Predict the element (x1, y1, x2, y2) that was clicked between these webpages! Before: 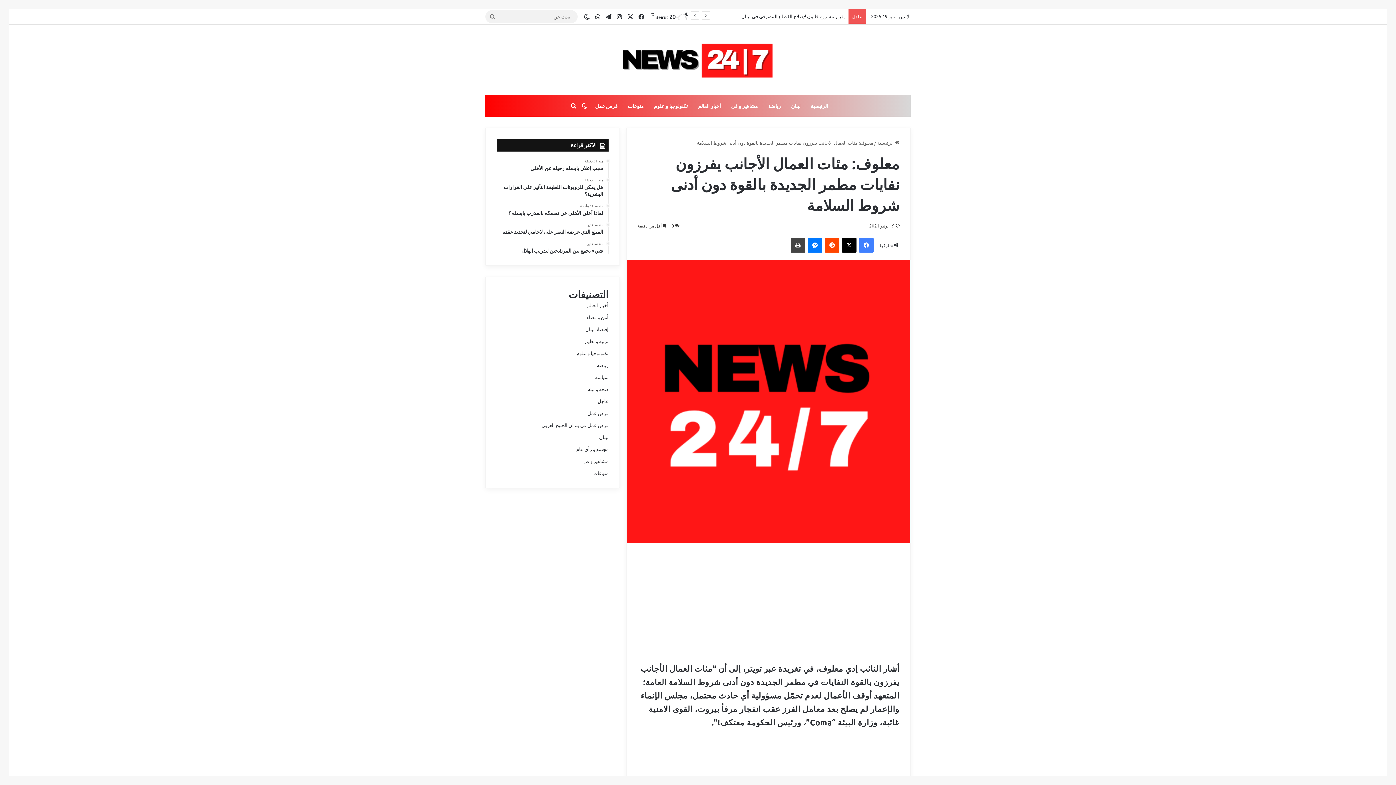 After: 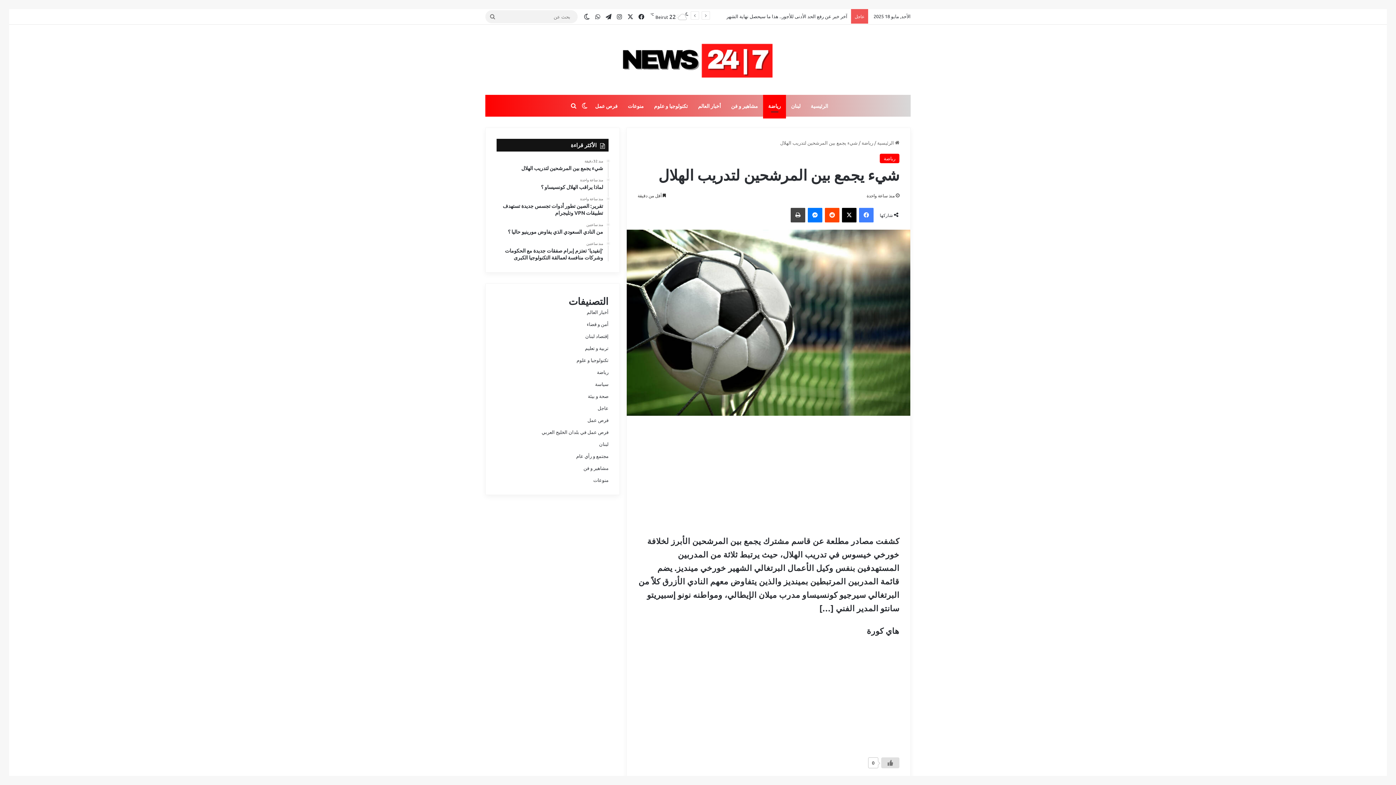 Action: label: منذ ساعتين
شيء يجمع بين المرشحين لتدريب الهلال bbox: (496, 241, 603, 254)